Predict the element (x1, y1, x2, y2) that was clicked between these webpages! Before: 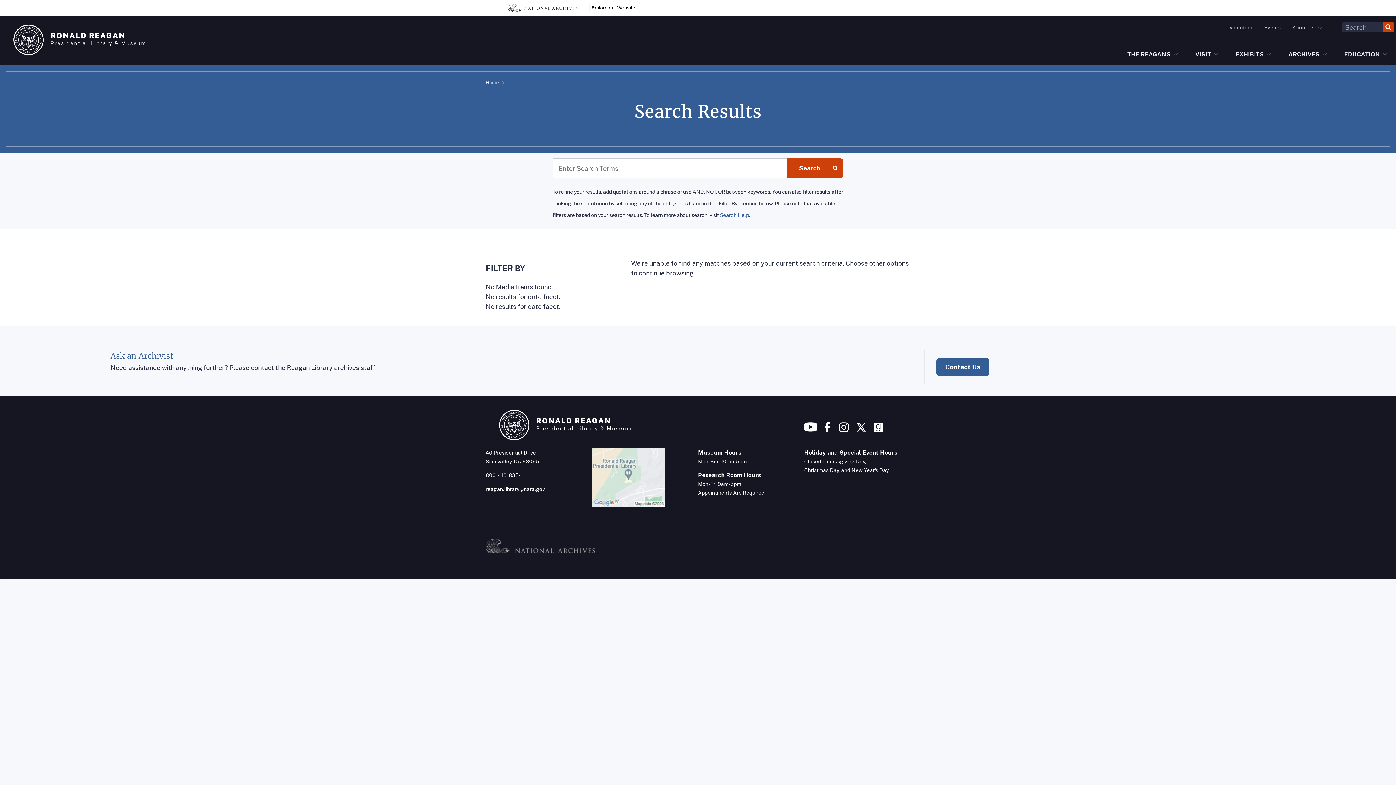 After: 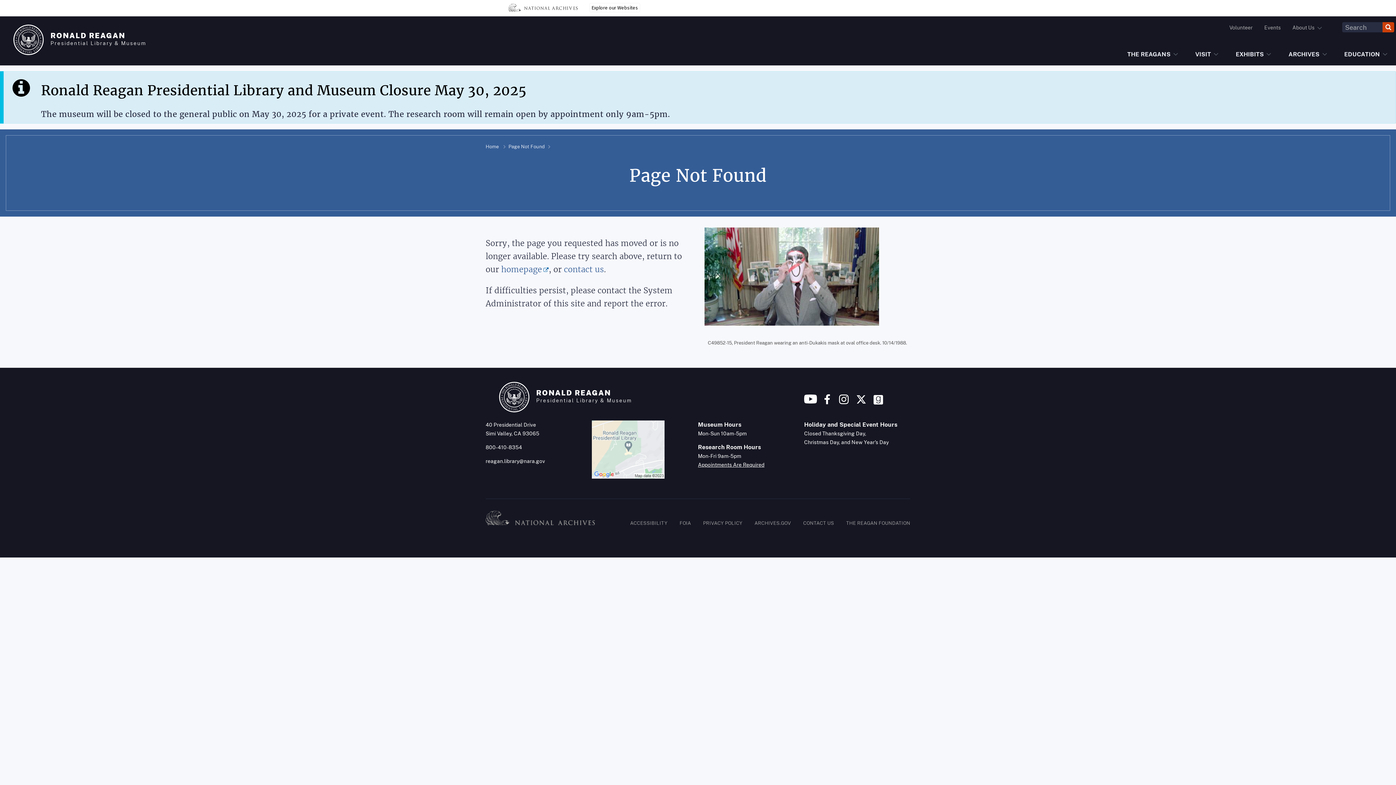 Action: label: Home bbox: (485, 80, 498, 85)